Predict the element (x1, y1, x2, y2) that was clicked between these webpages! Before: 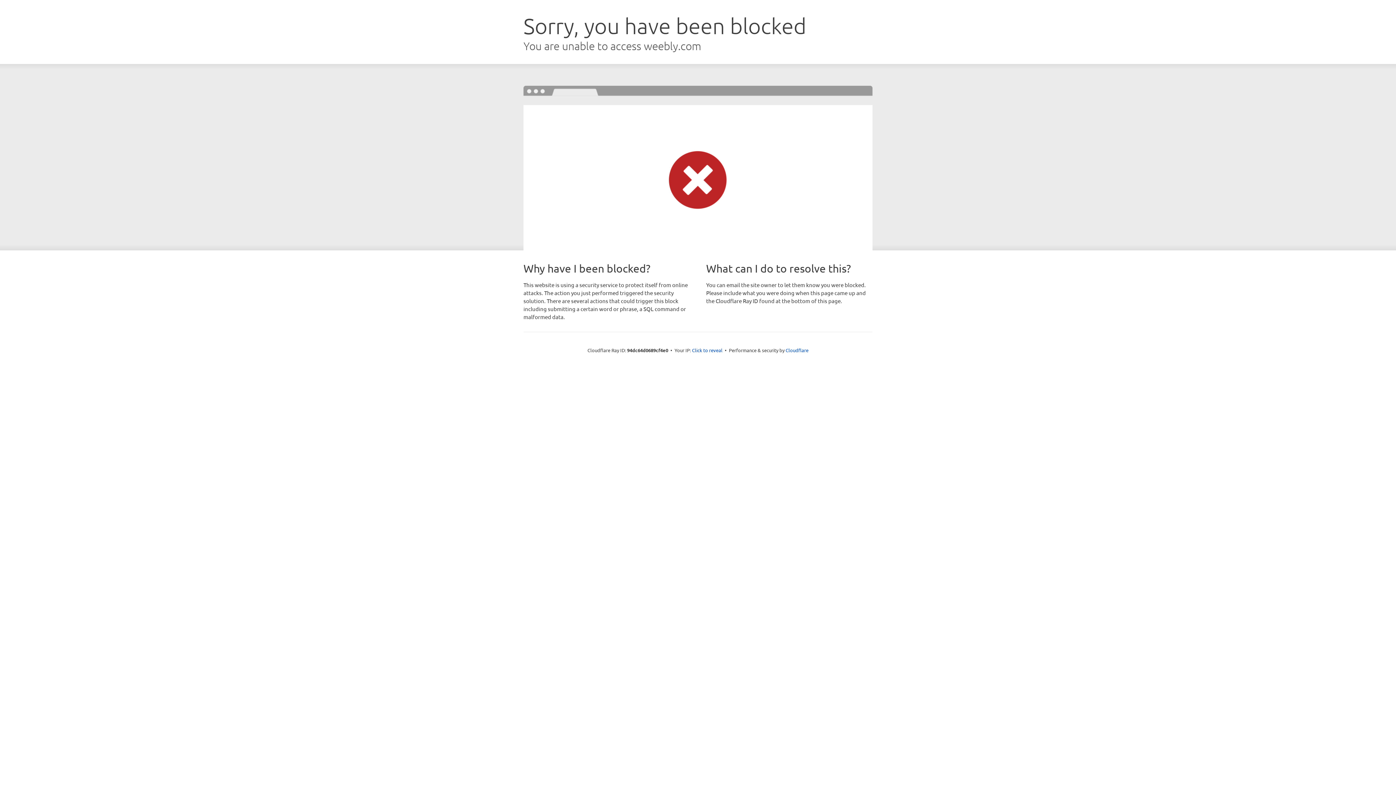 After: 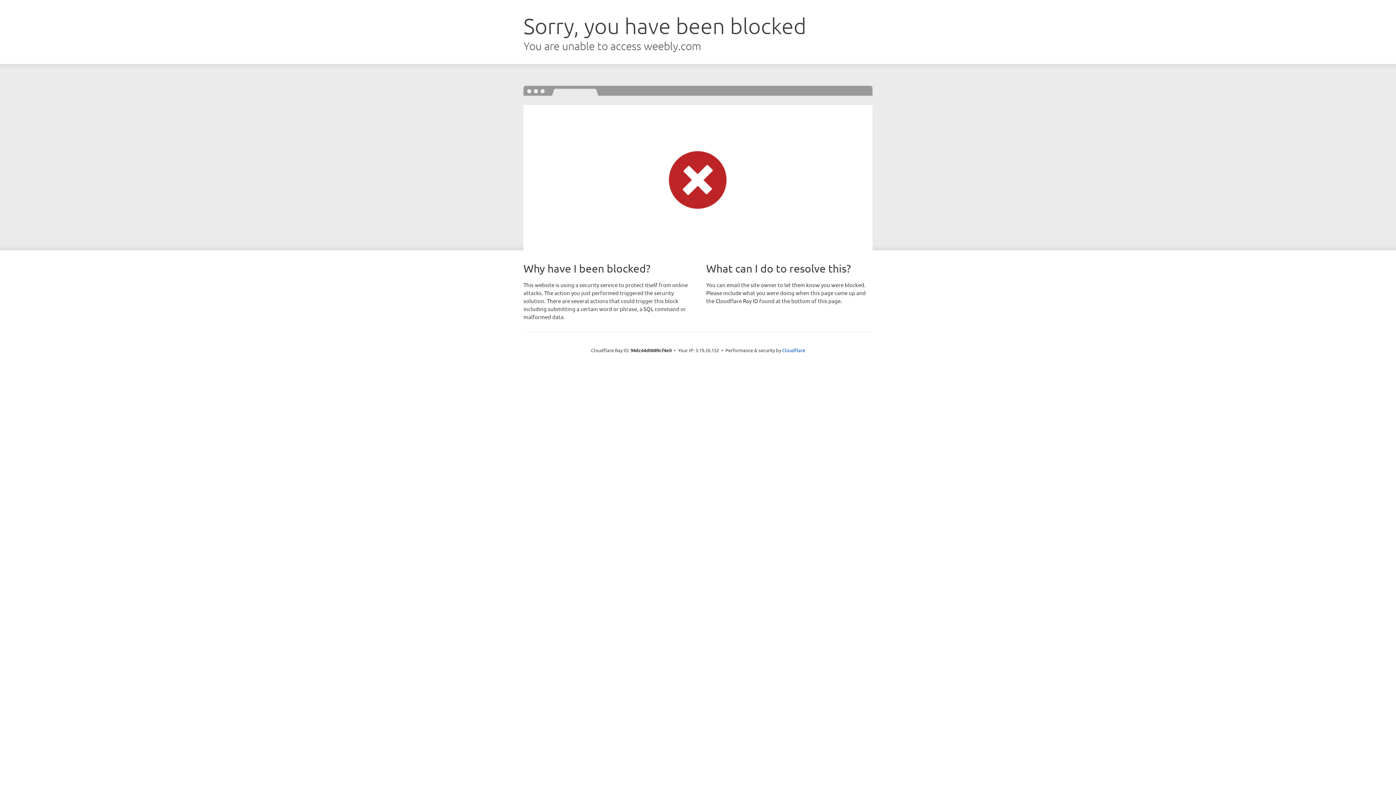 Action: label: Click to reveal bbox: (692, 346, 722, 353)